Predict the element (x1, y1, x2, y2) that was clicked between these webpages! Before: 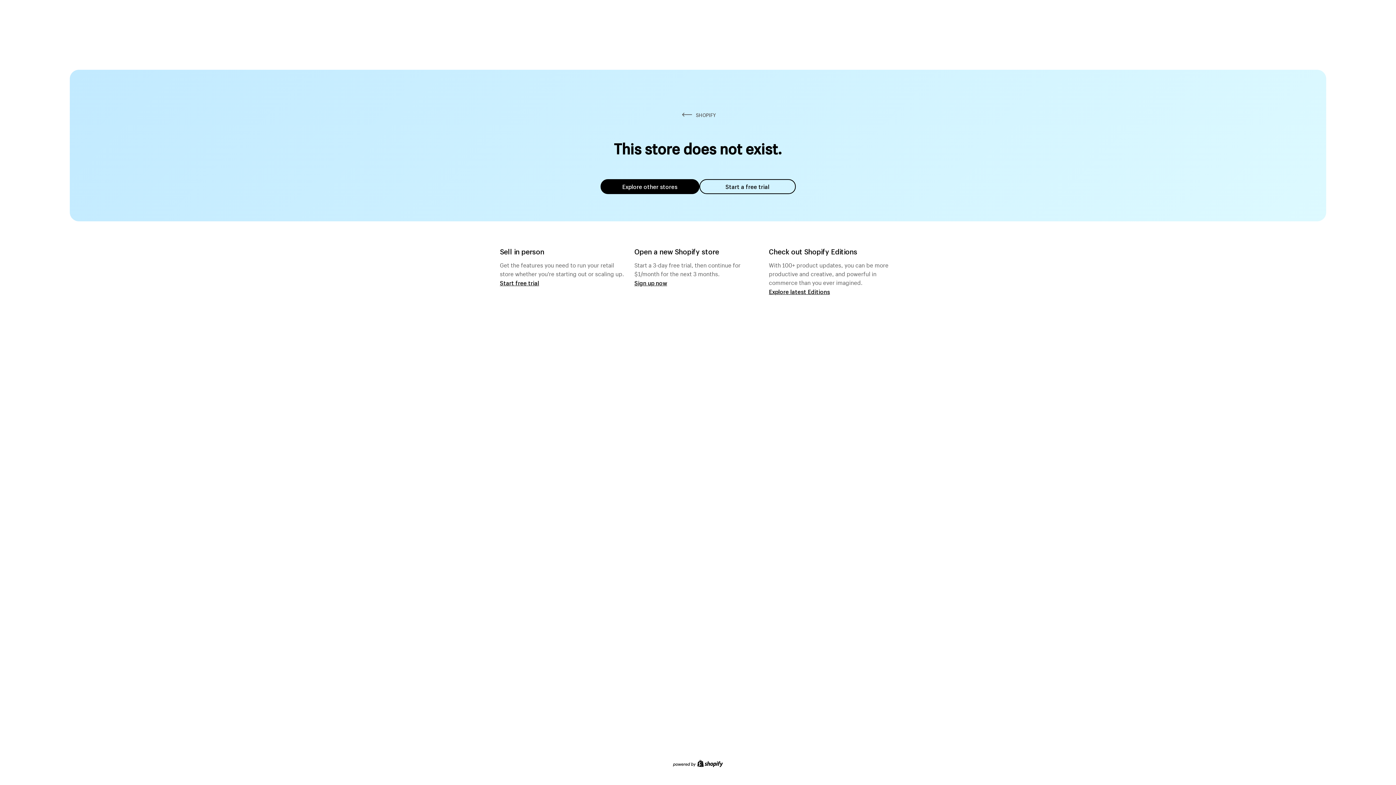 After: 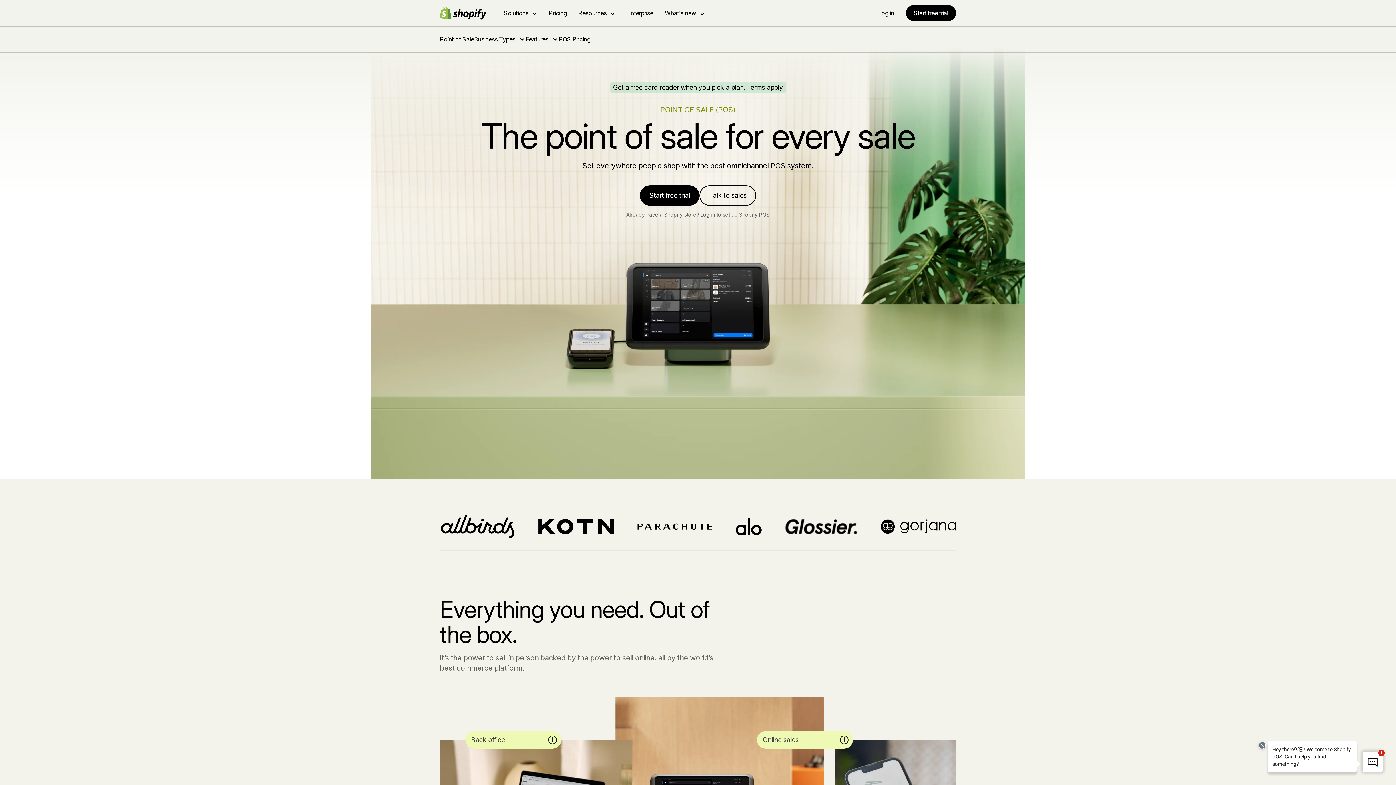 Action: label: Start free trial bbox: (500, 279, 539, 286)